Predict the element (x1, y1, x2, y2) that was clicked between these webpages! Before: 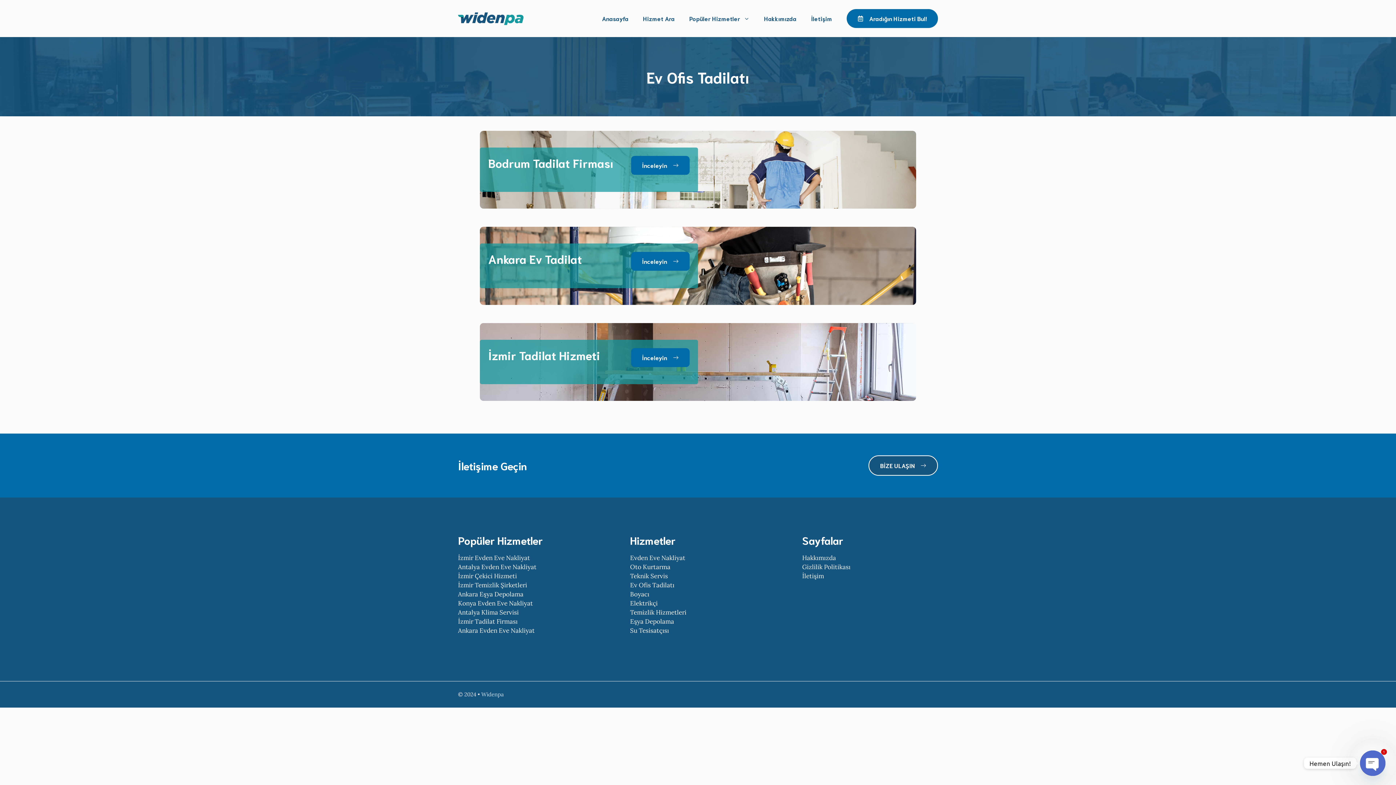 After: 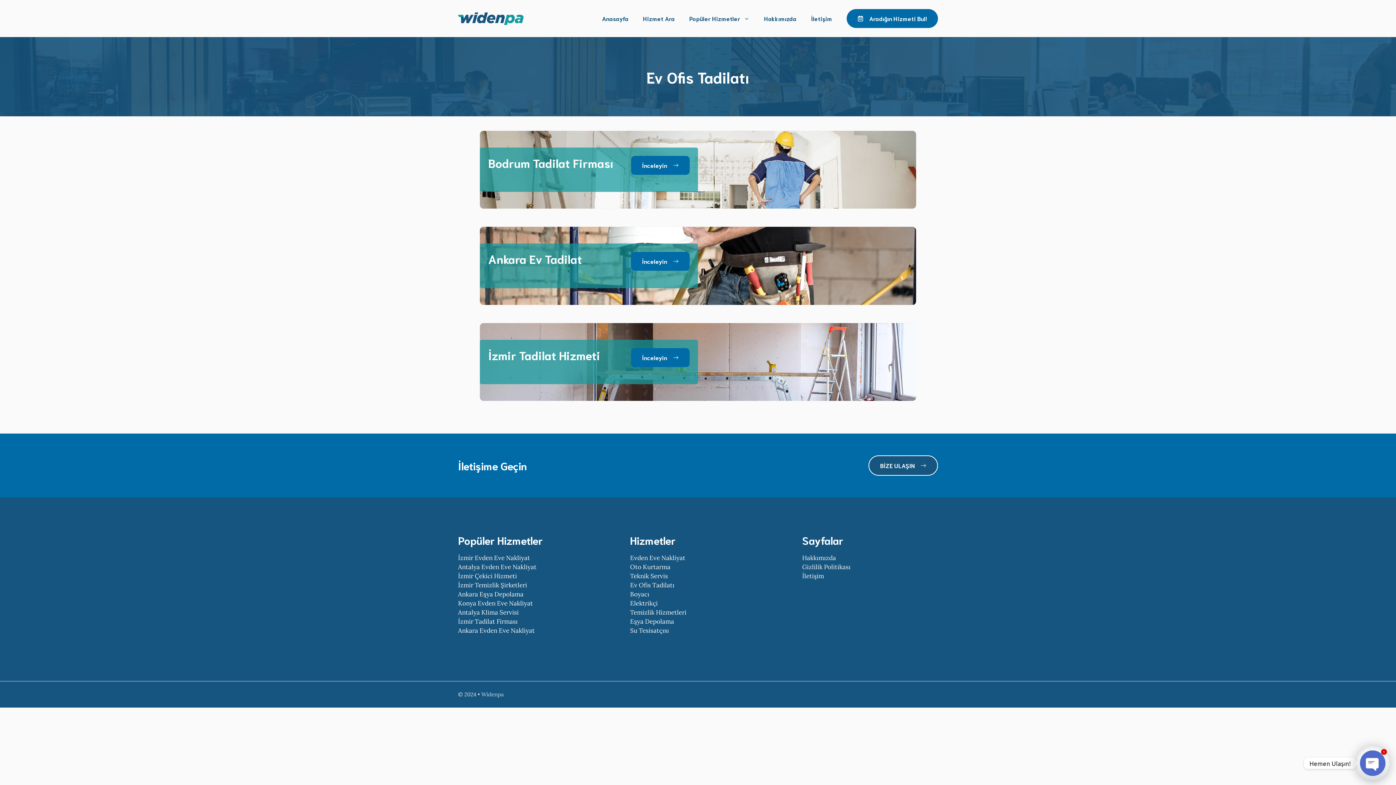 Action: label: Ev Ofis Tadilatı bbox: (630, 581, 674, 589)